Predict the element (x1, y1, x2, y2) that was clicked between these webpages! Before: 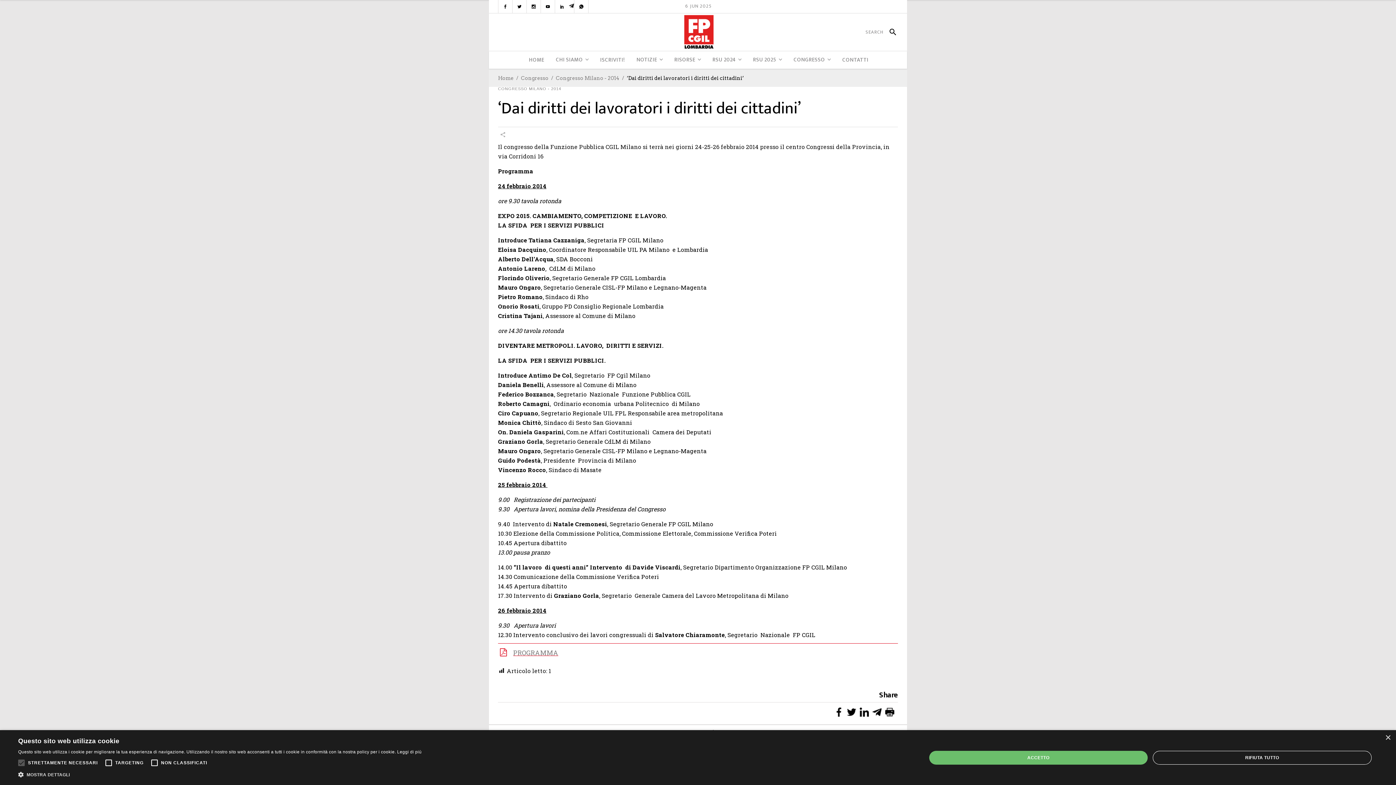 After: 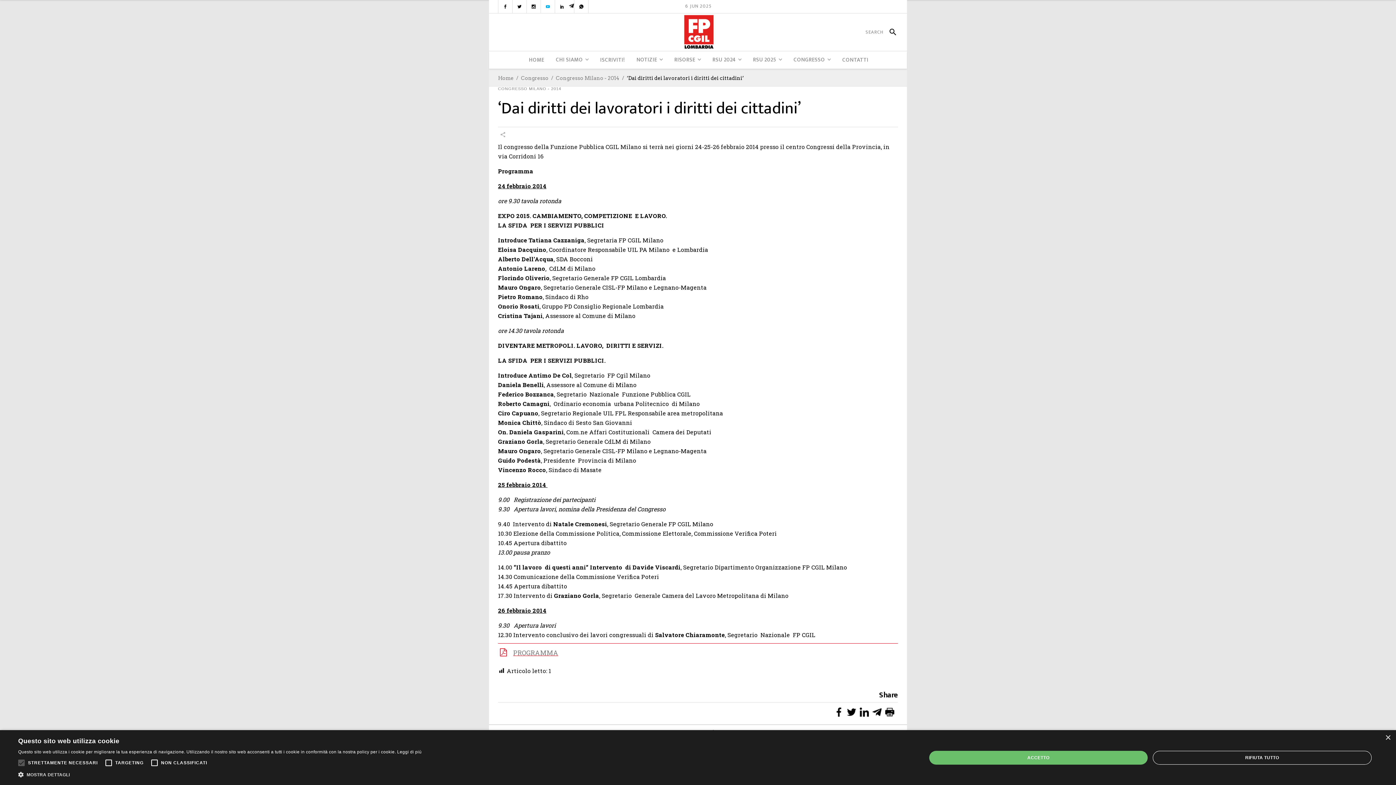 Action: bbox: (541, 0, 554, 13)